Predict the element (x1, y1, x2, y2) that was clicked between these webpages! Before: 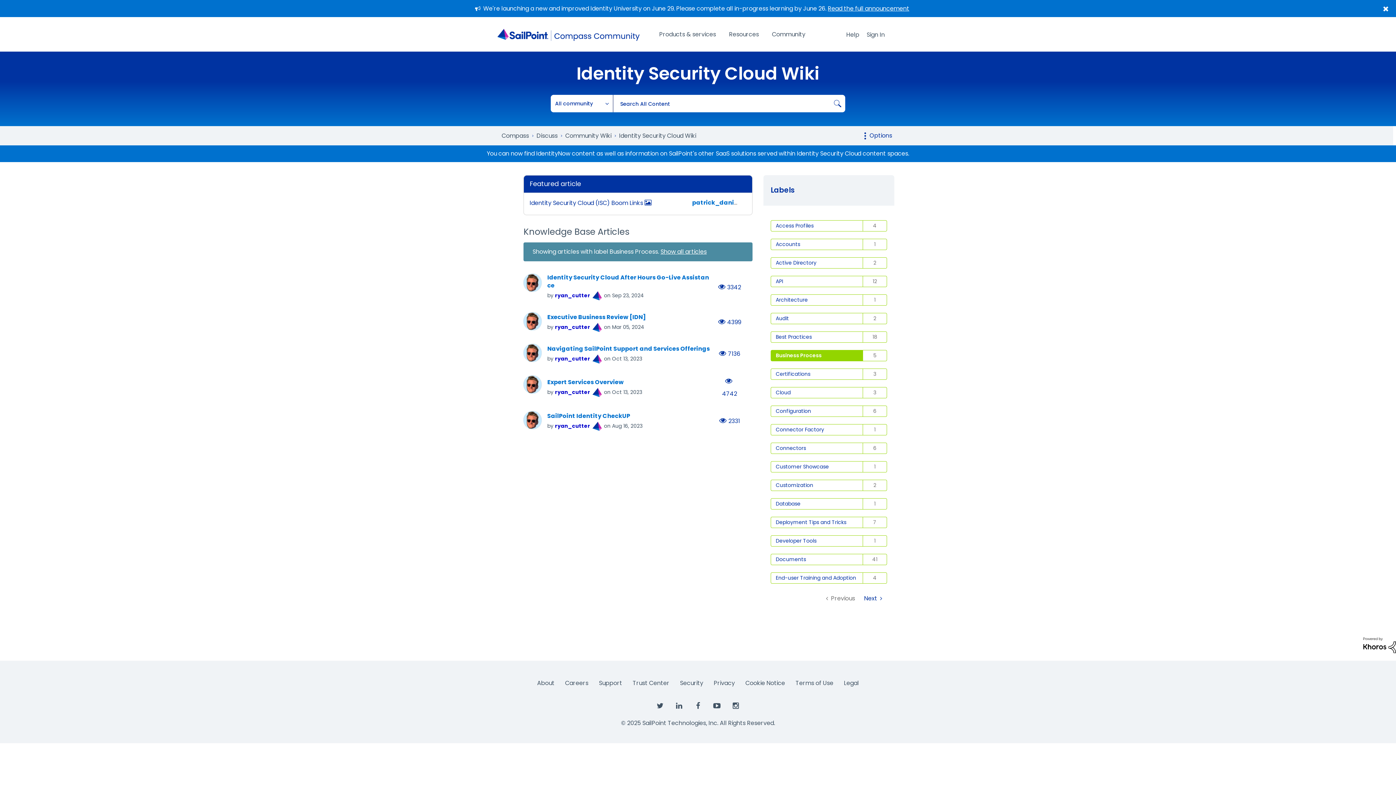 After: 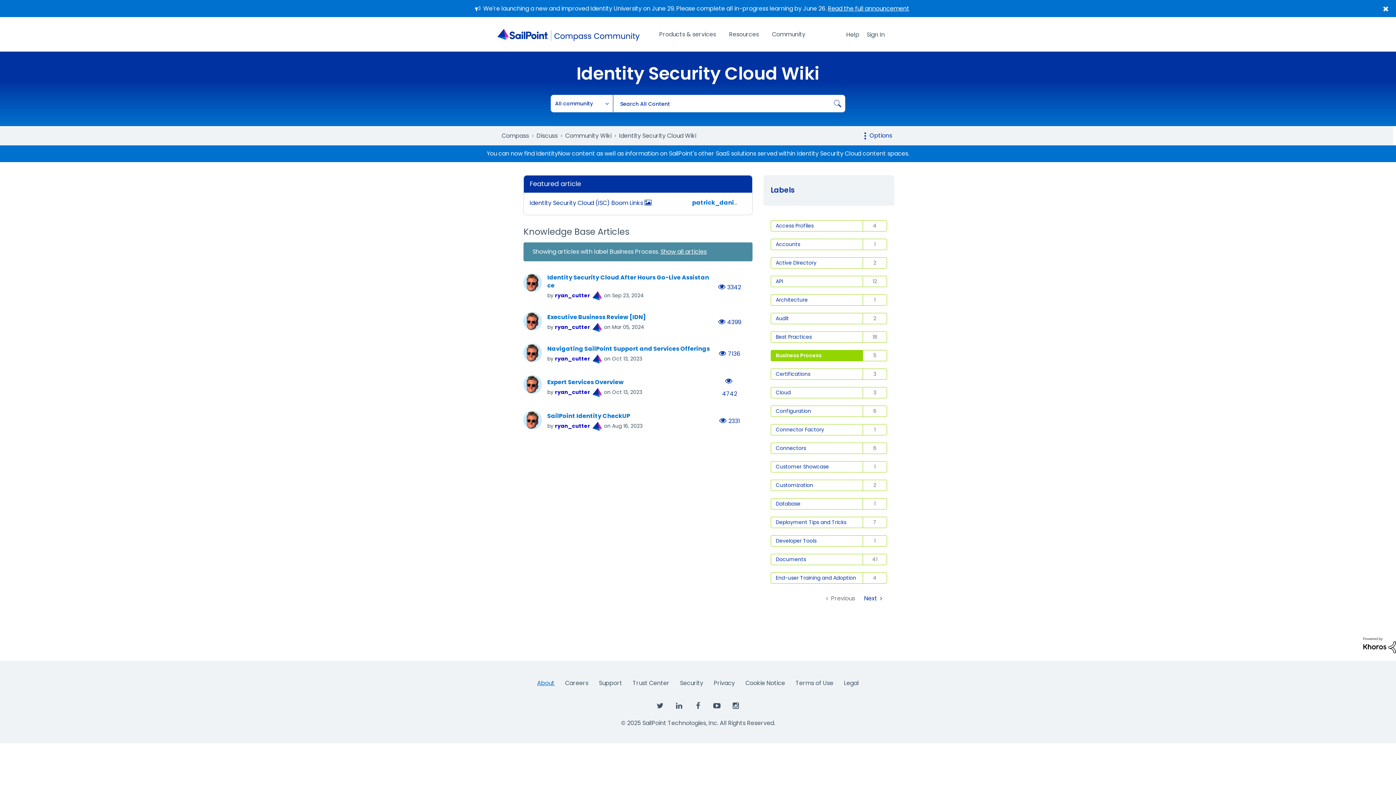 Action: bbox: (532, 676, 559, 690) label: About